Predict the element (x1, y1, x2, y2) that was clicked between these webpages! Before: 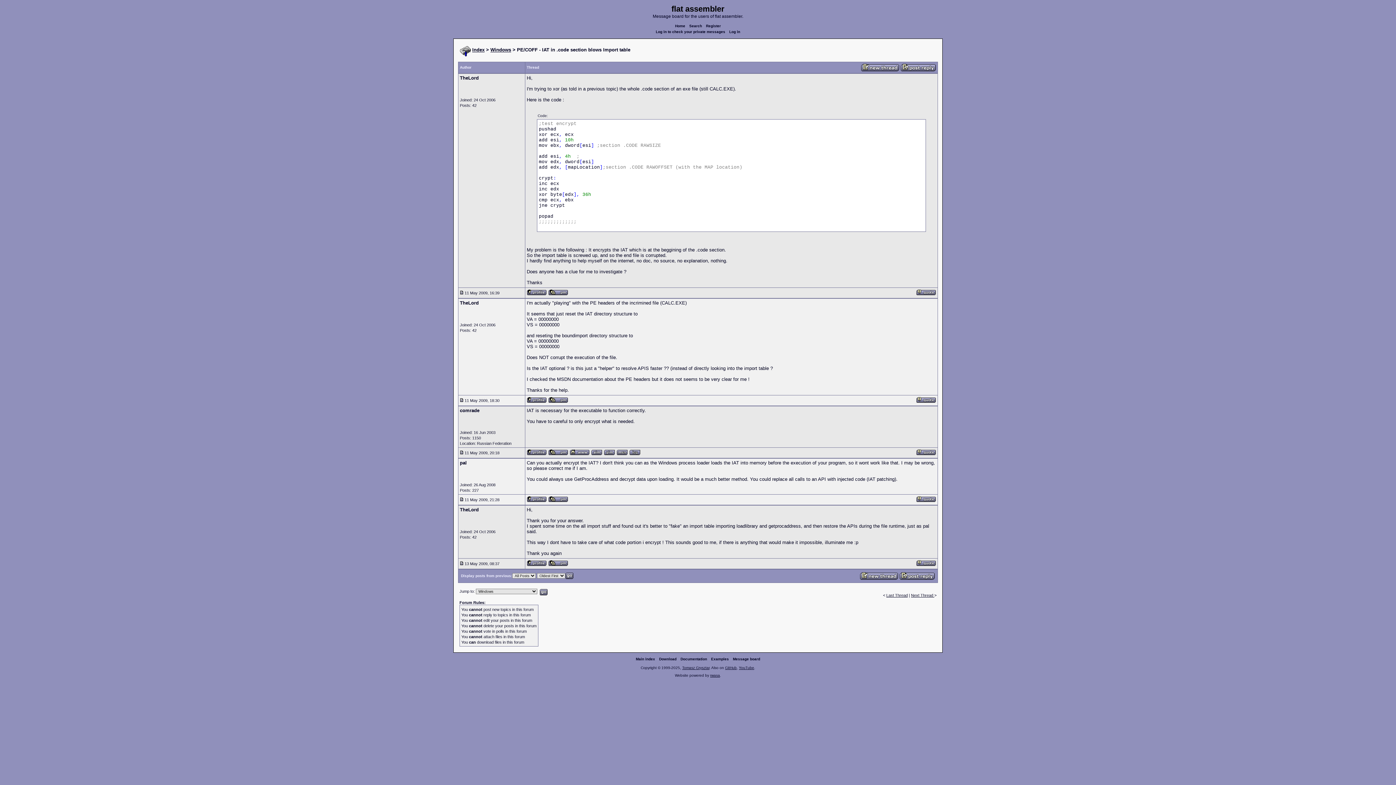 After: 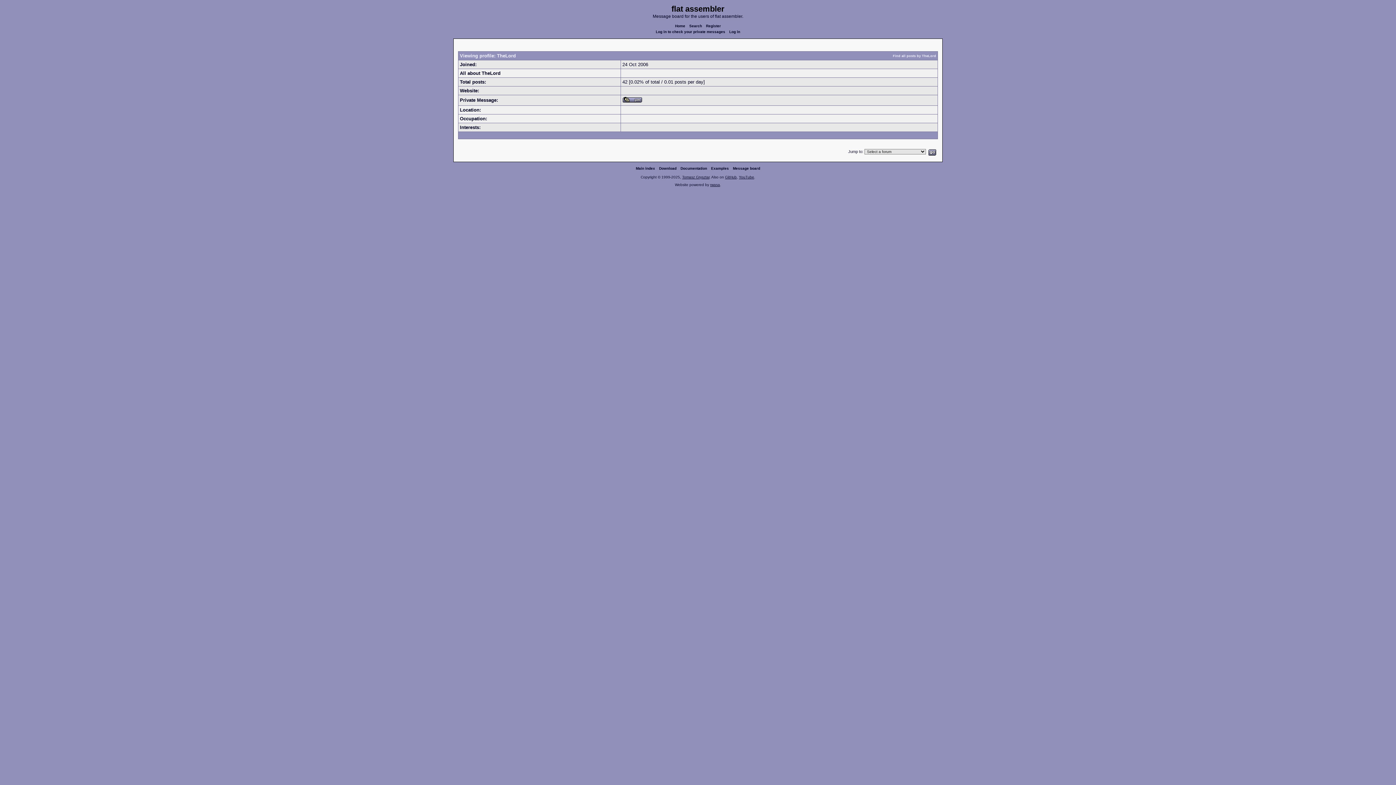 Action: bbox: (526, 562, 546, 567)